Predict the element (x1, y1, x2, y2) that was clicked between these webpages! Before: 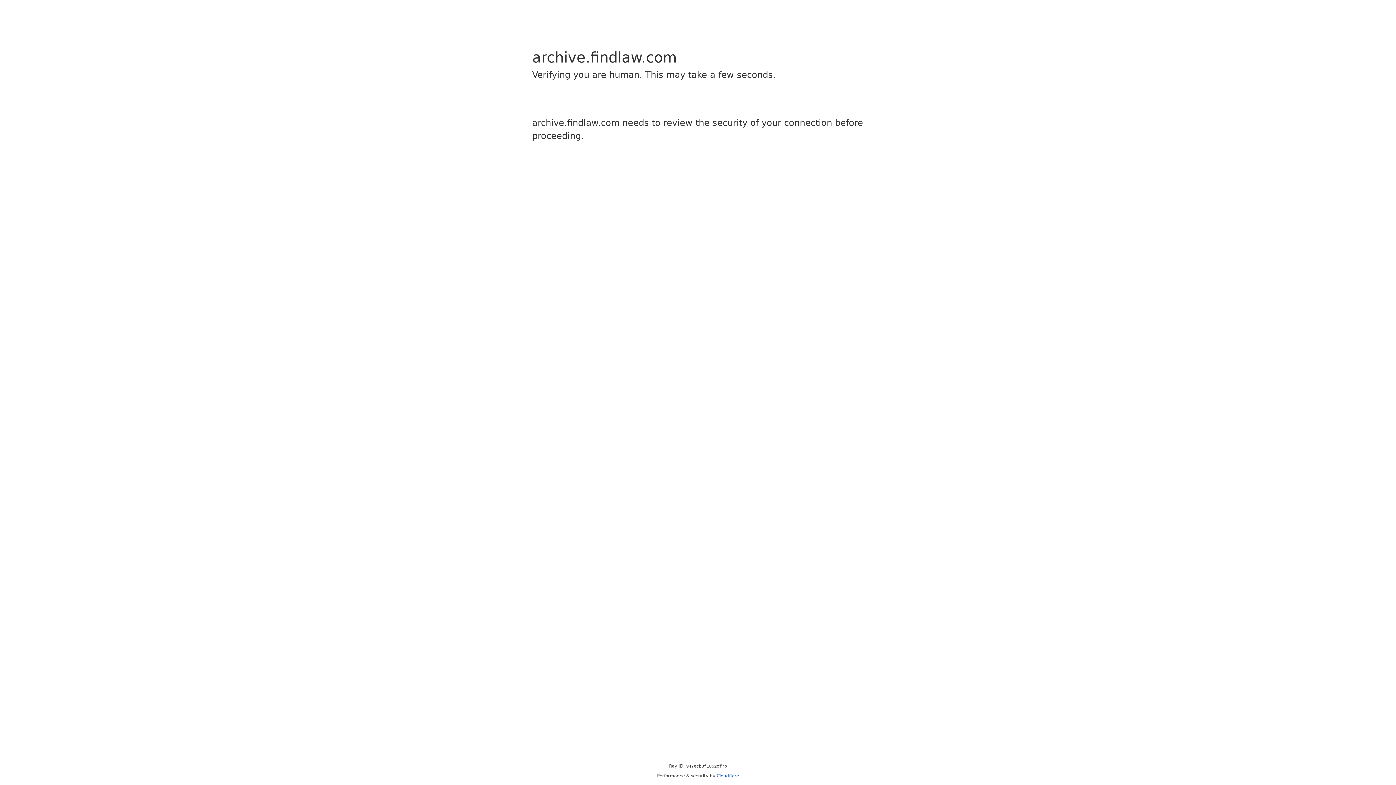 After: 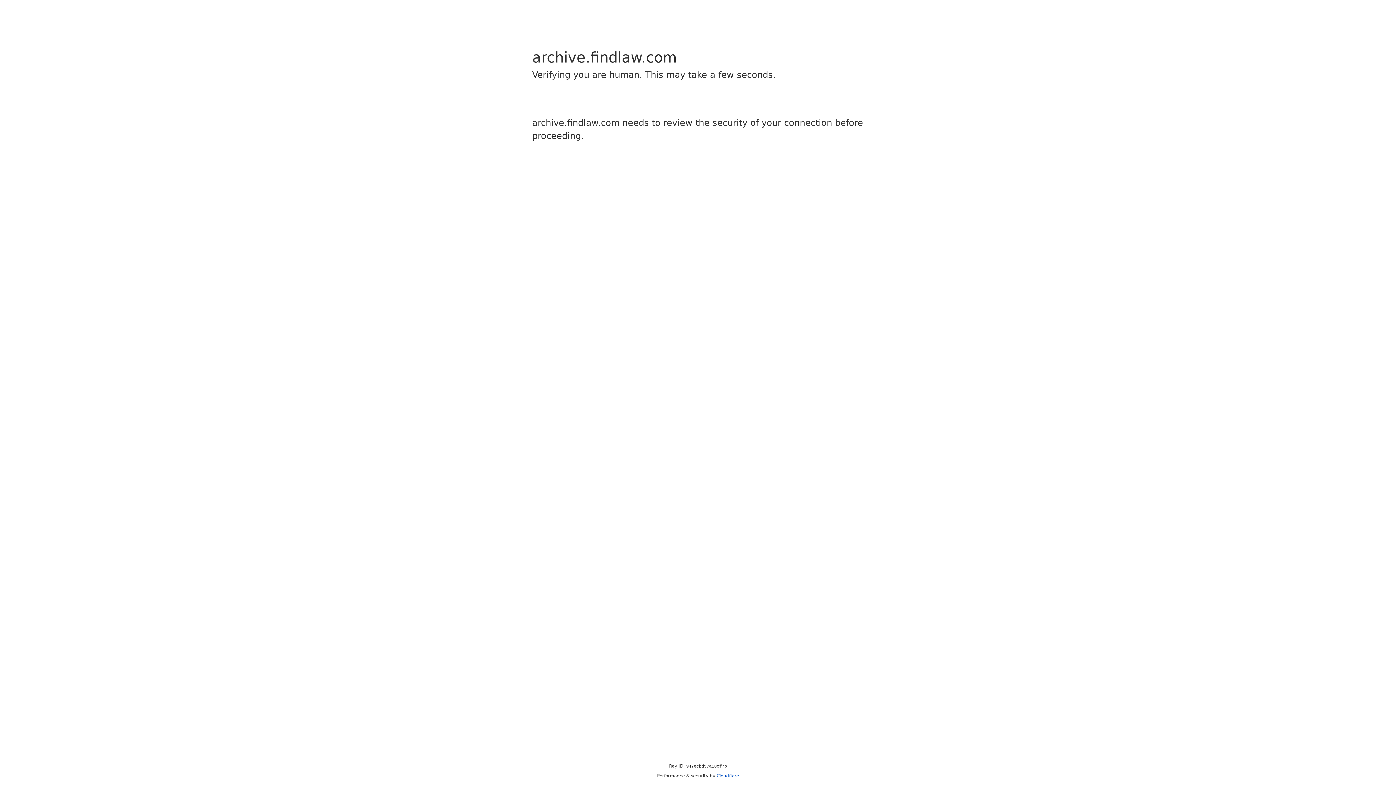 Action: label: Cloudflare bbox: (716, 773, 739, 778)